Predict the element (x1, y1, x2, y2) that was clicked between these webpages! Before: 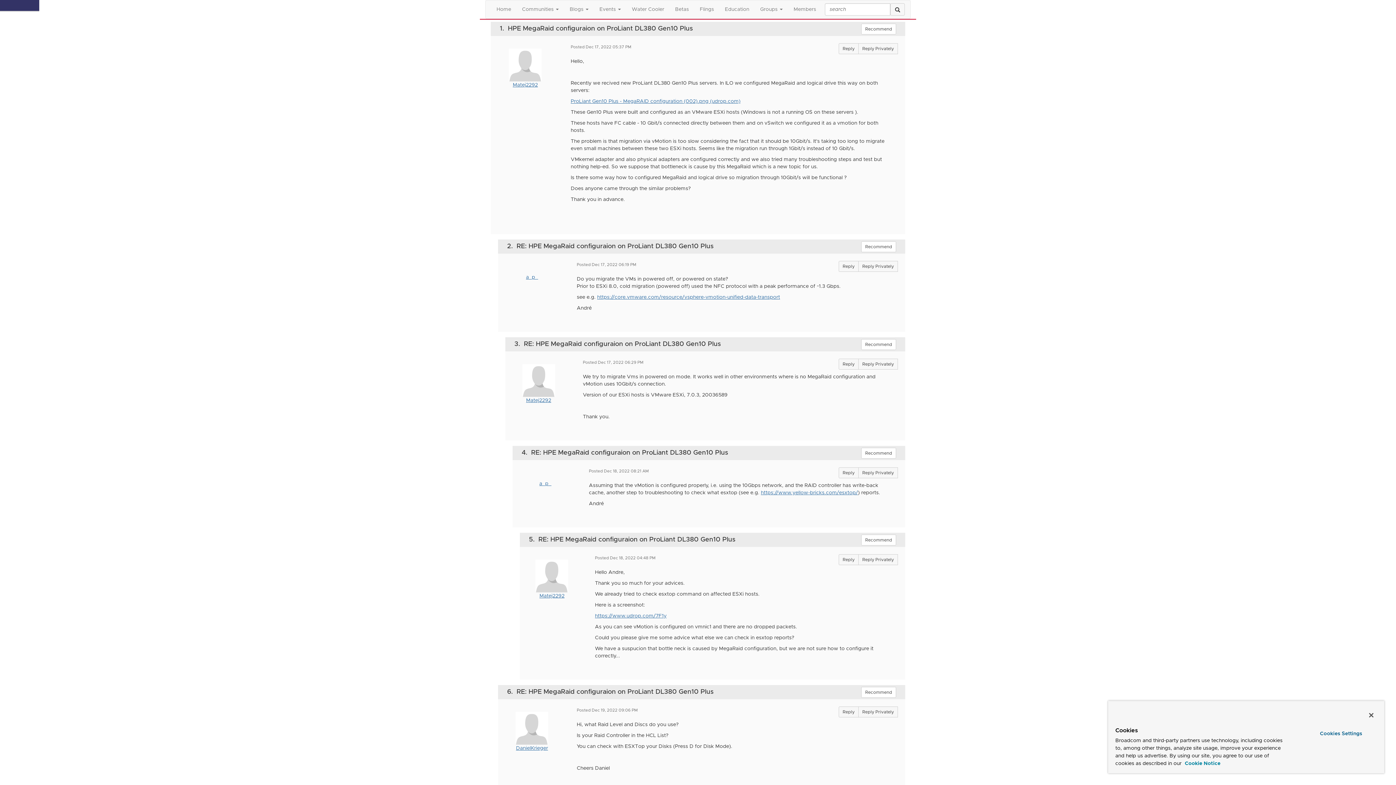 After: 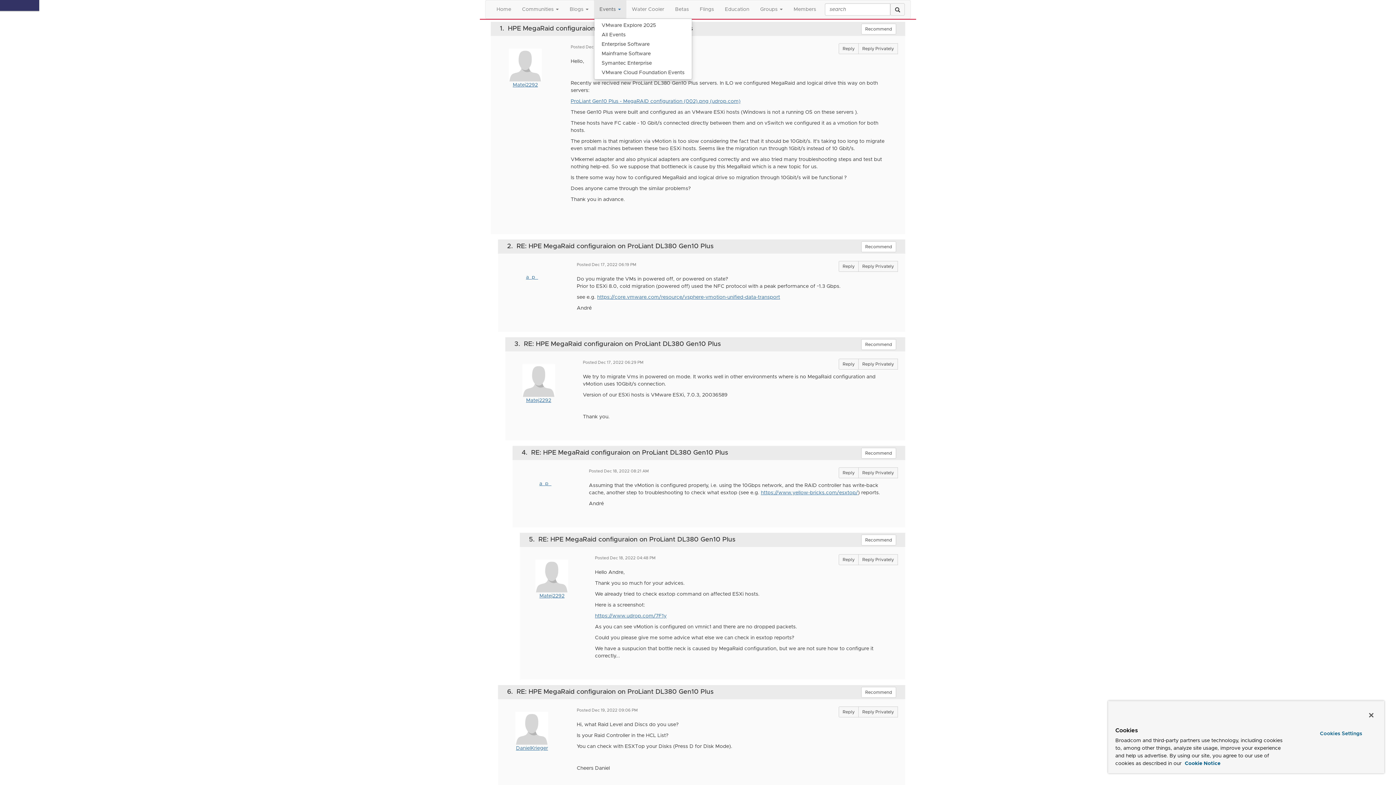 Action: label: Show Events submenu bbox: (594, 0, 626, 18)